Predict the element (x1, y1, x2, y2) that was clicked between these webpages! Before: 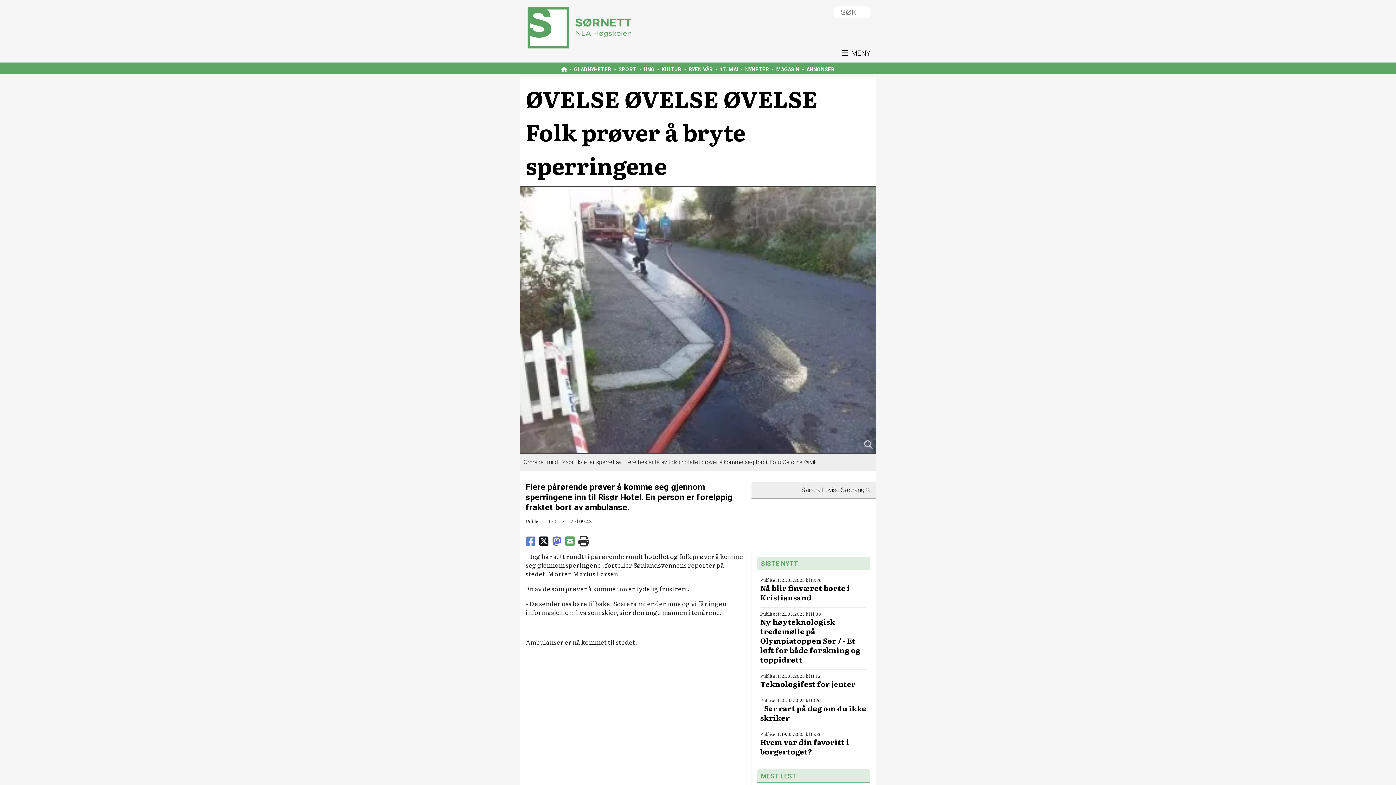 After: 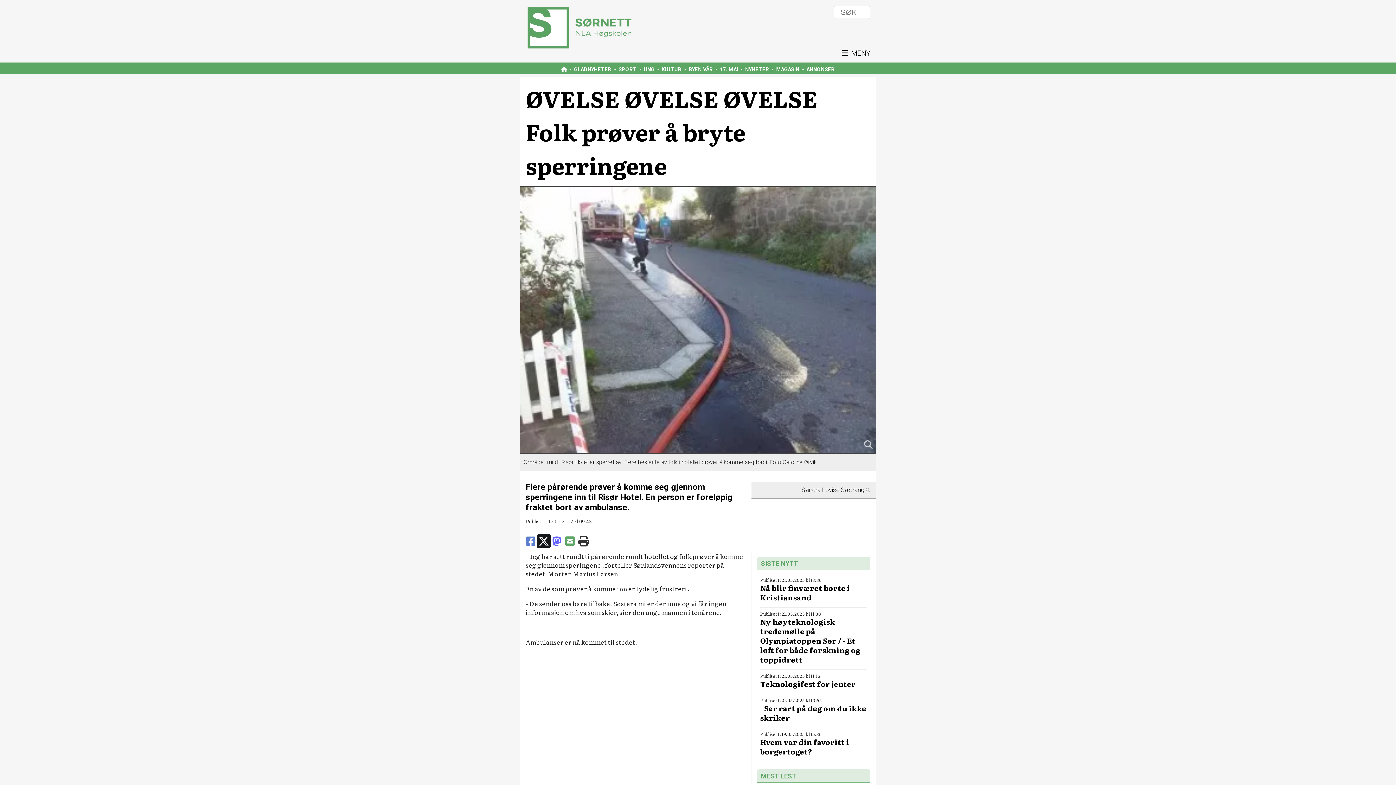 Action: bbox: (539, 536, 548, 546)